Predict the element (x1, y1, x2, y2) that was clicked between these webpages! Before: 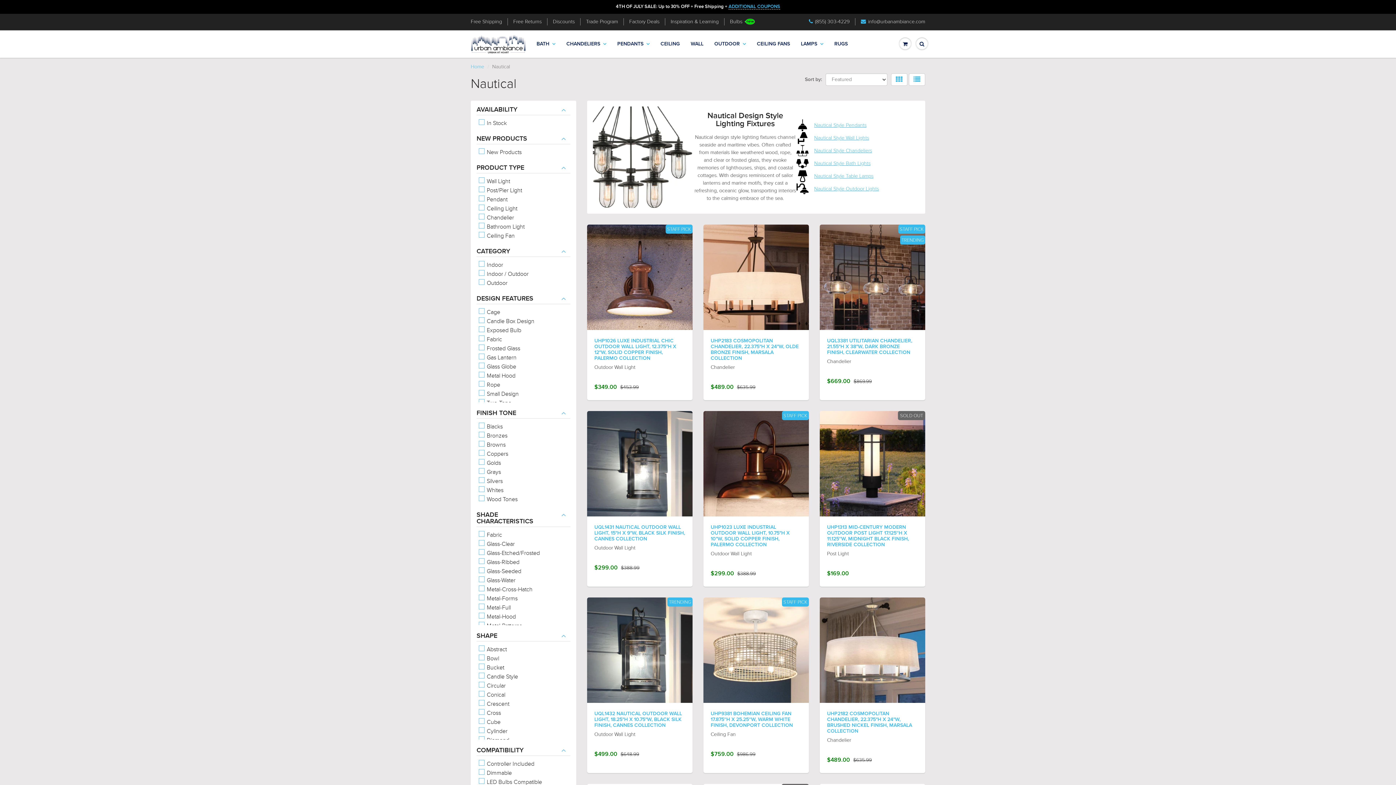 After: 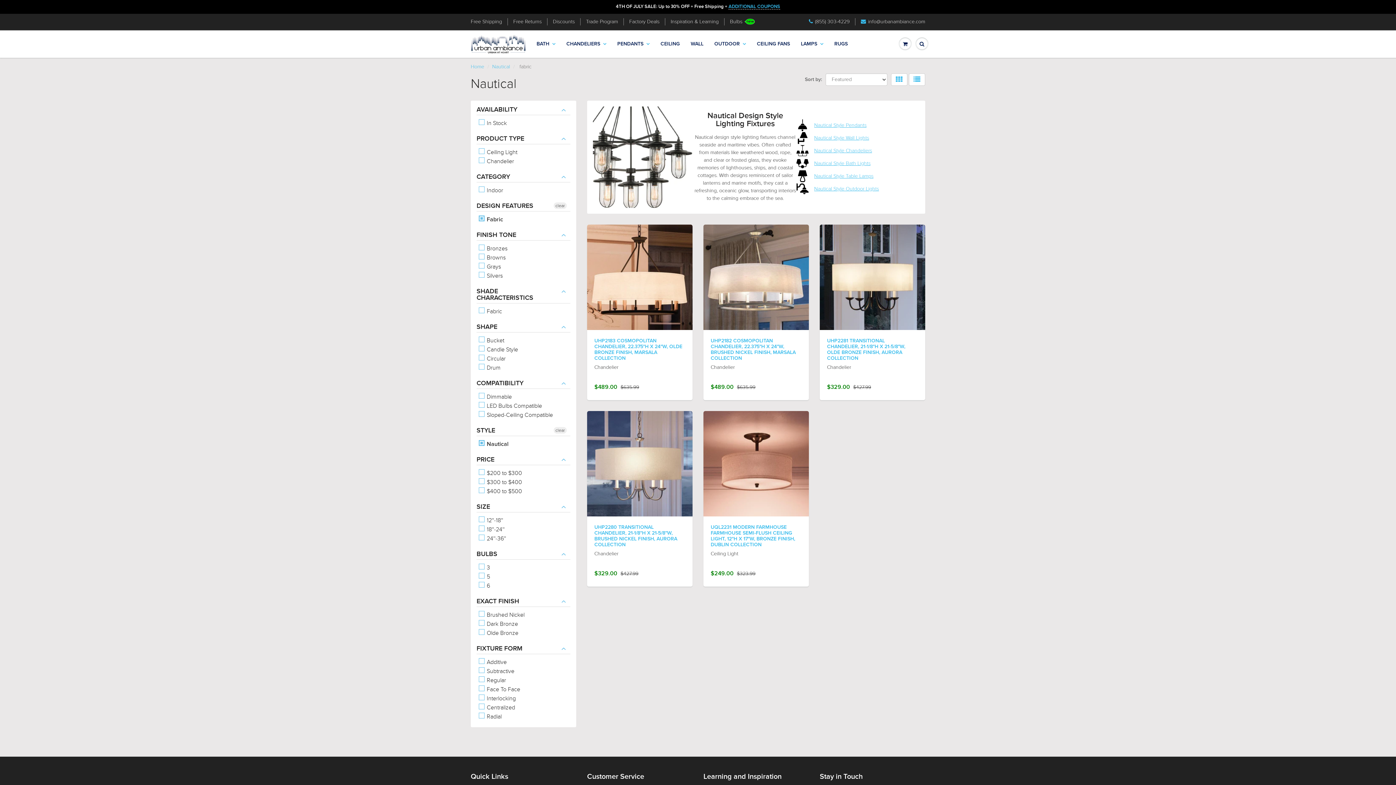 Action: bbox: (478, 335, 502, 343) label:  Fabric